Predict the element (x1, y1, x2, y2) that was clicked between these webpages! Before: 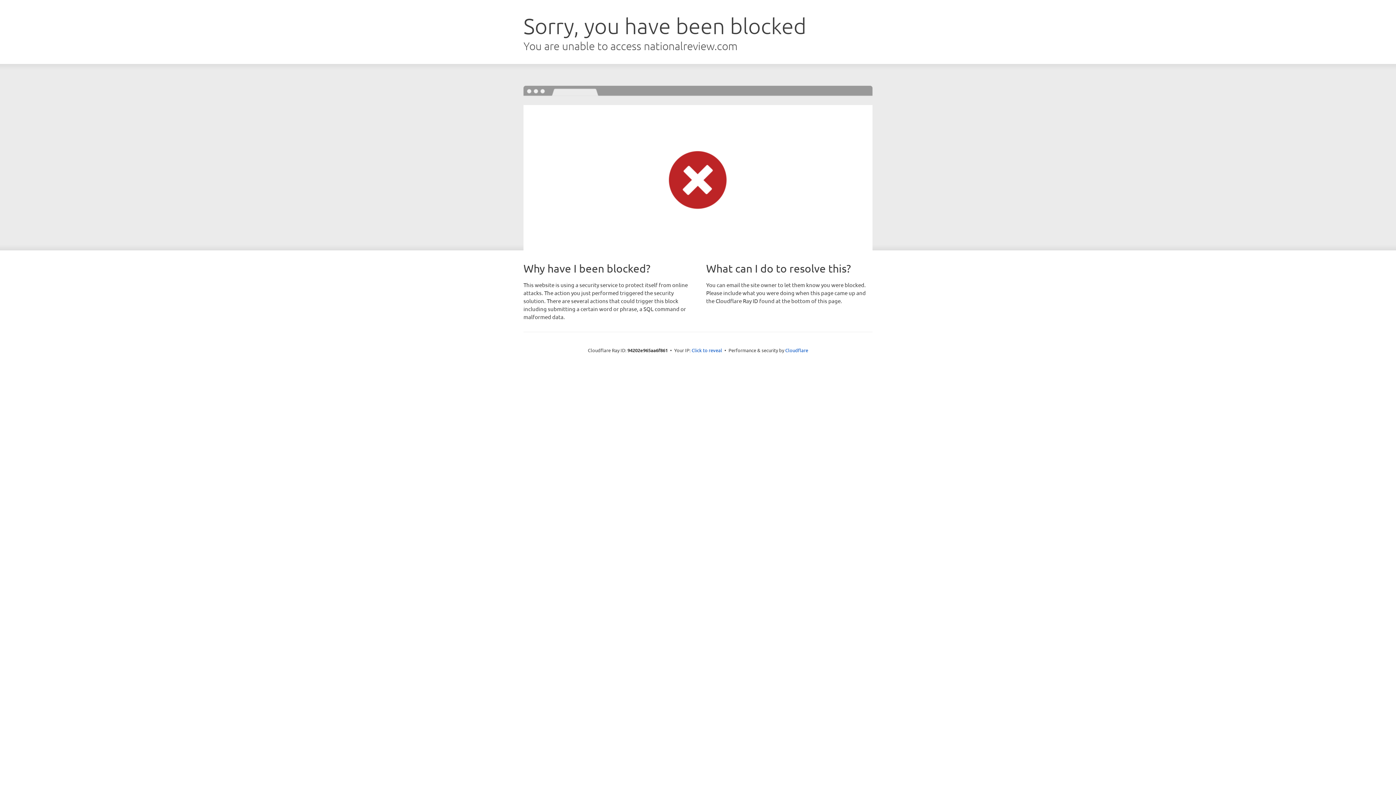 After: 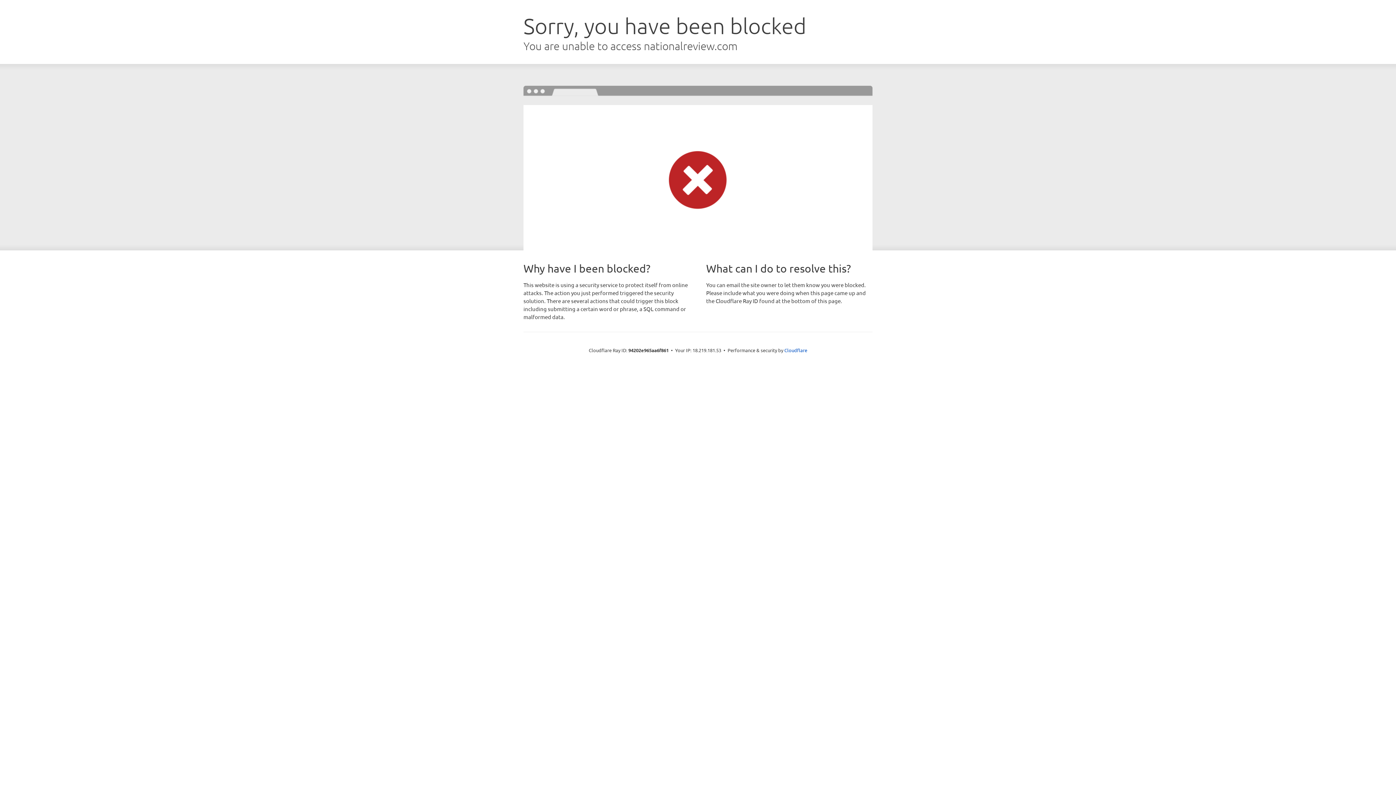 Action: label: Click to reveal bbox: (691, 346, 722, 353)